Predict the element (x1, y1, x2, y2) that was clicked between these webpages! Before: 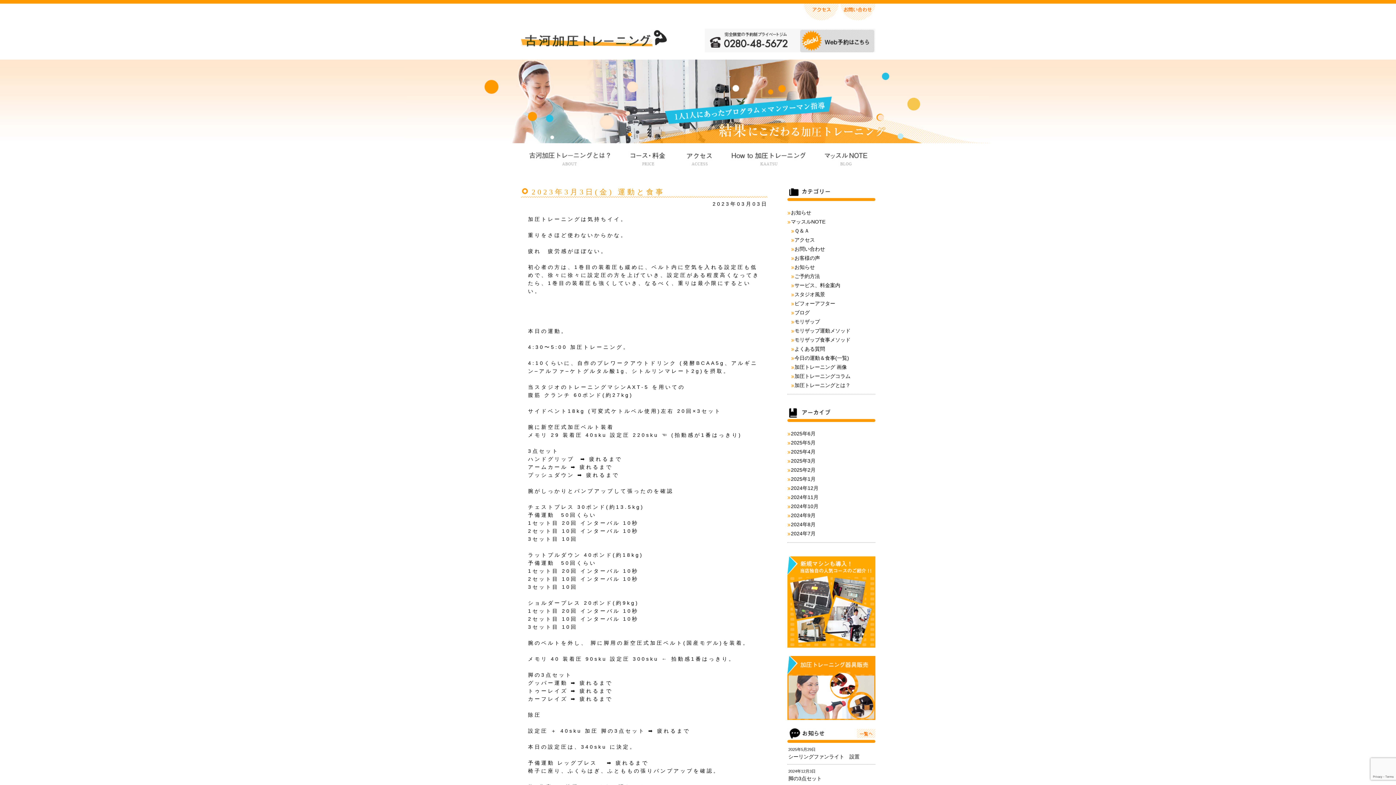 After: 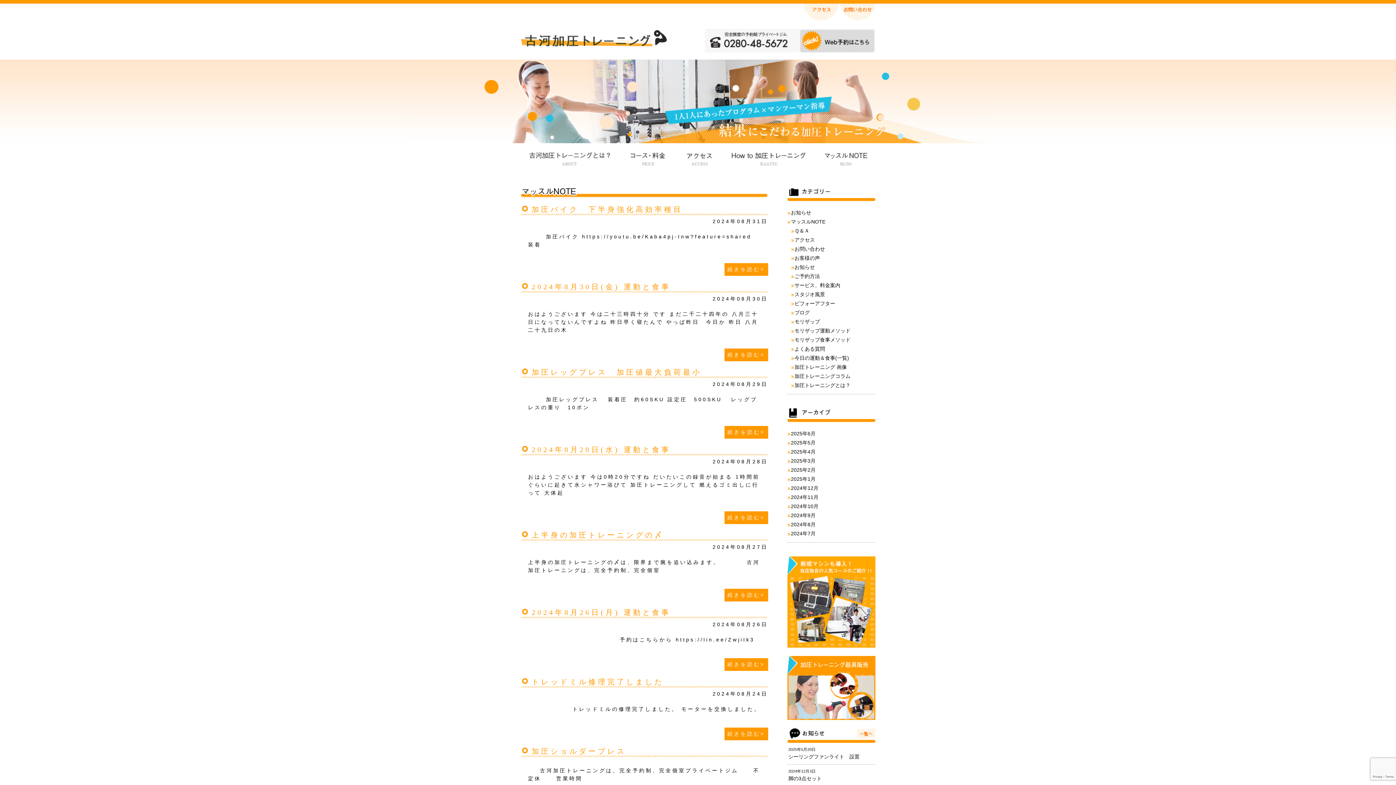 Action: bbox: (791, 521, 815, 527) label: 2024年8月